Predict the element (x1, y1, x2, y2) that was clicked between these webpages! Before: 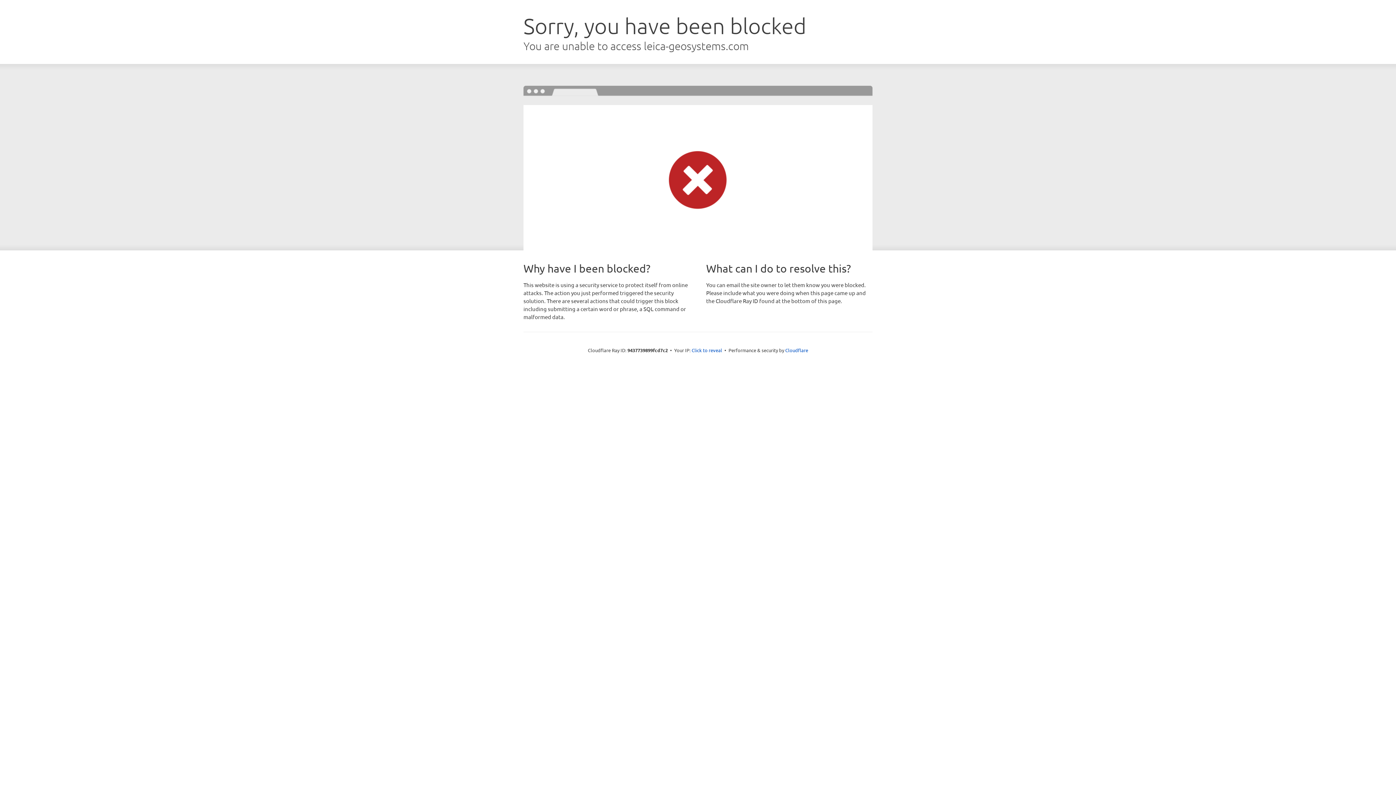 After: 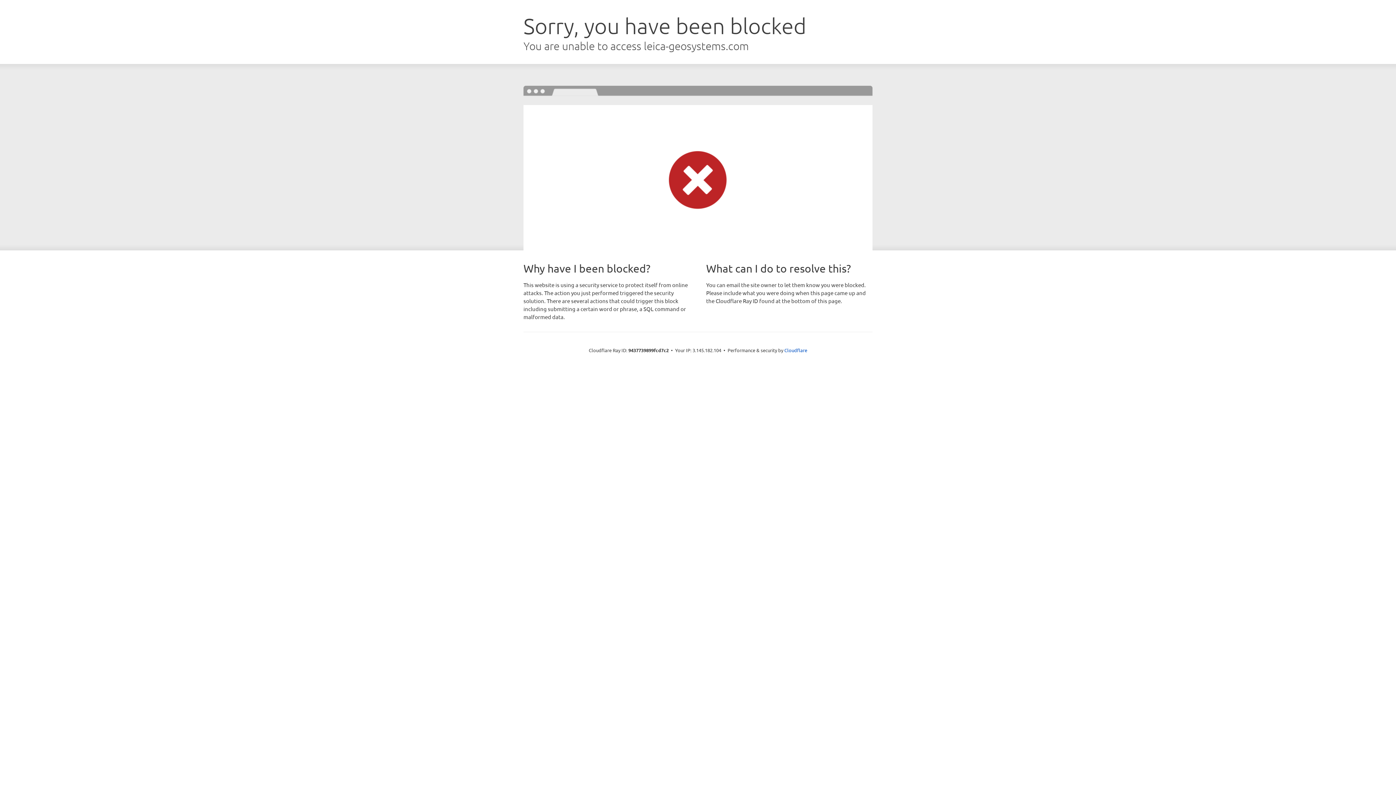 Action: label: Click to reveal bbox: (691, 346, 722, 353)